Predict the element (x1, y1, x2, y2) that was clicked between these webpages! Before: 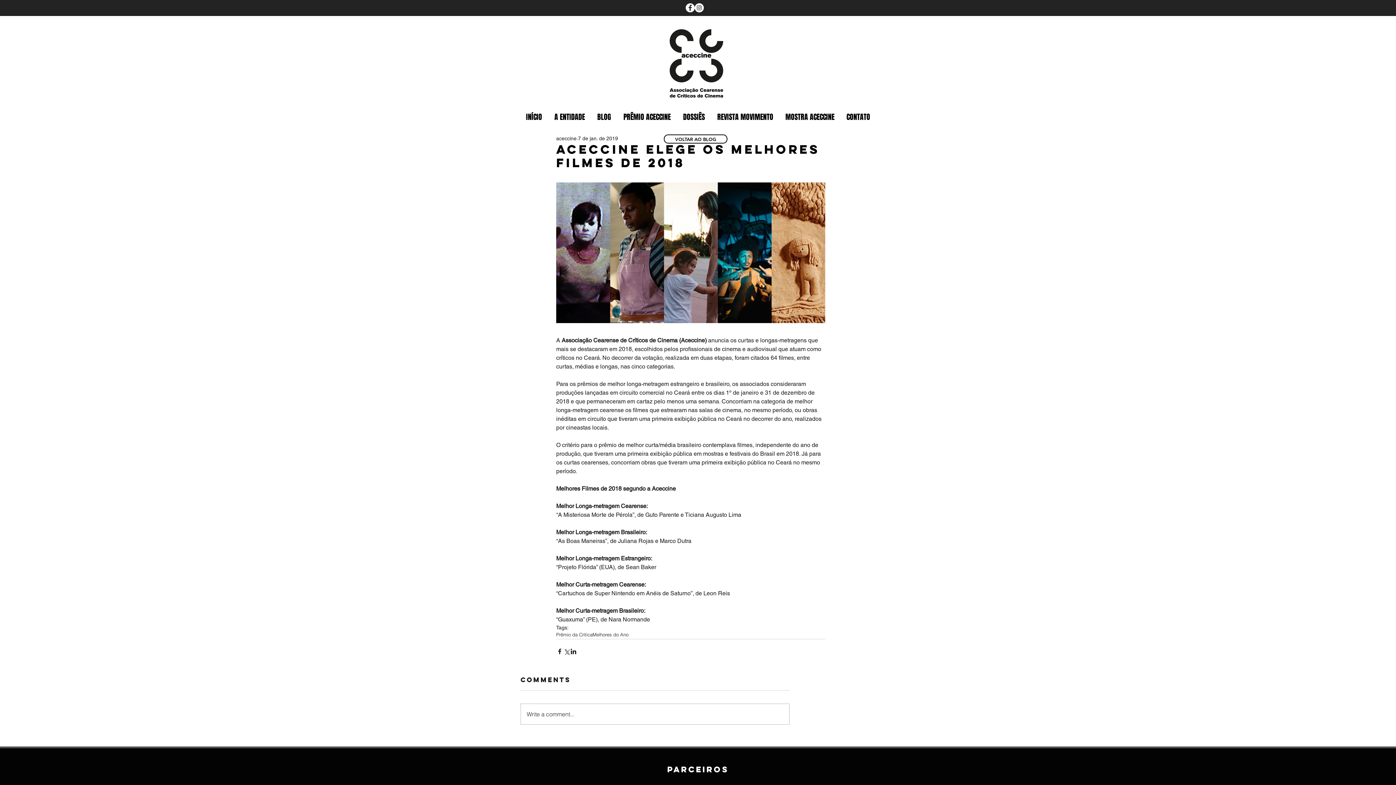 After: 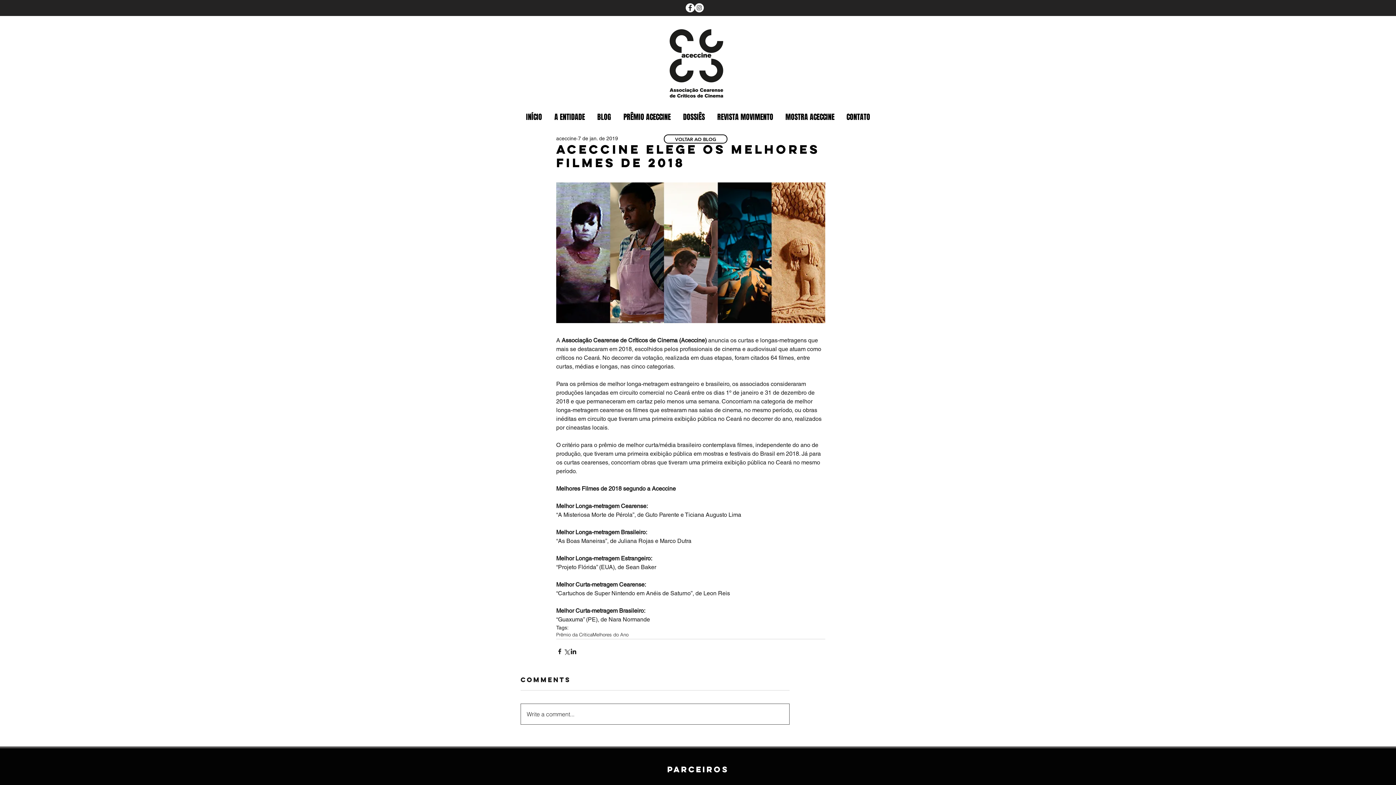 Action: label: Write a comment... bbox: (521, 704, 789, 724)